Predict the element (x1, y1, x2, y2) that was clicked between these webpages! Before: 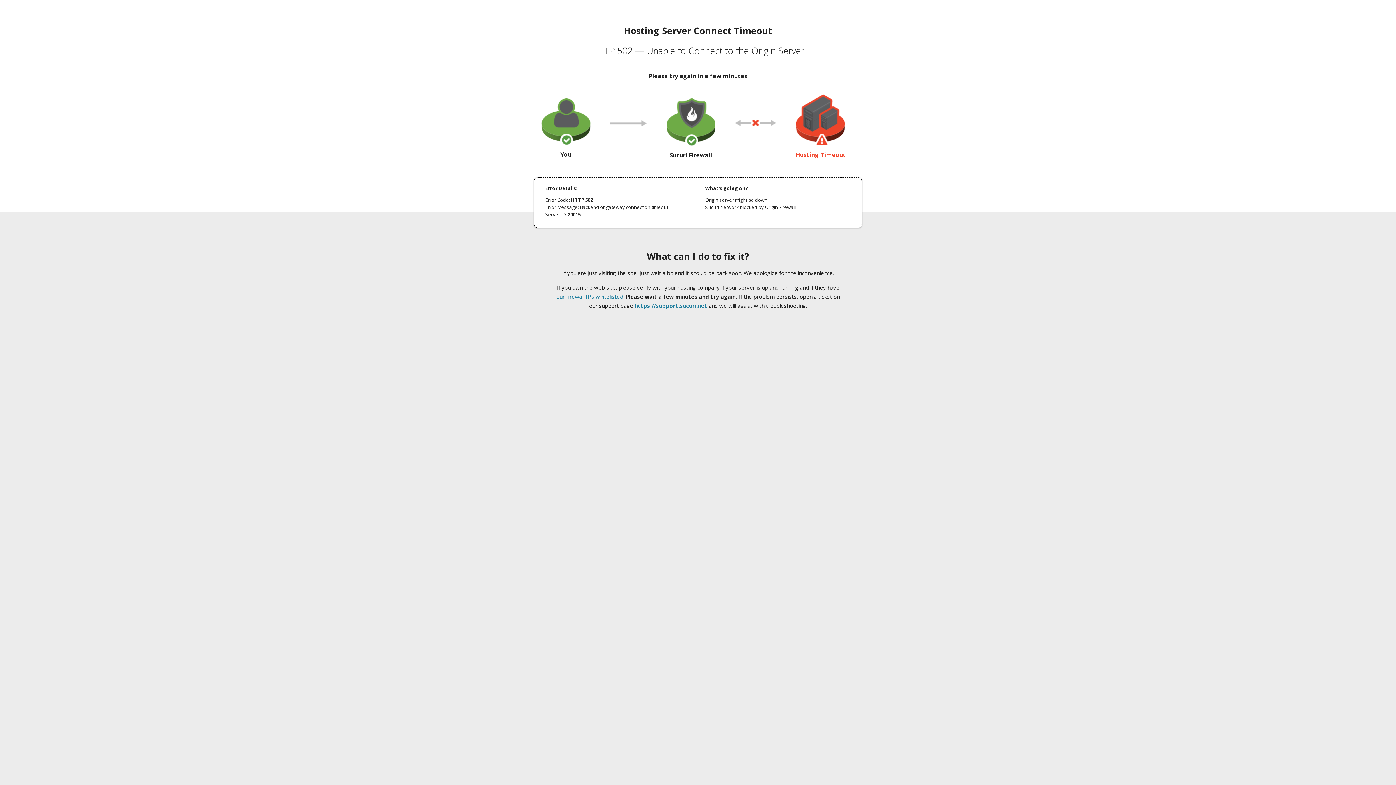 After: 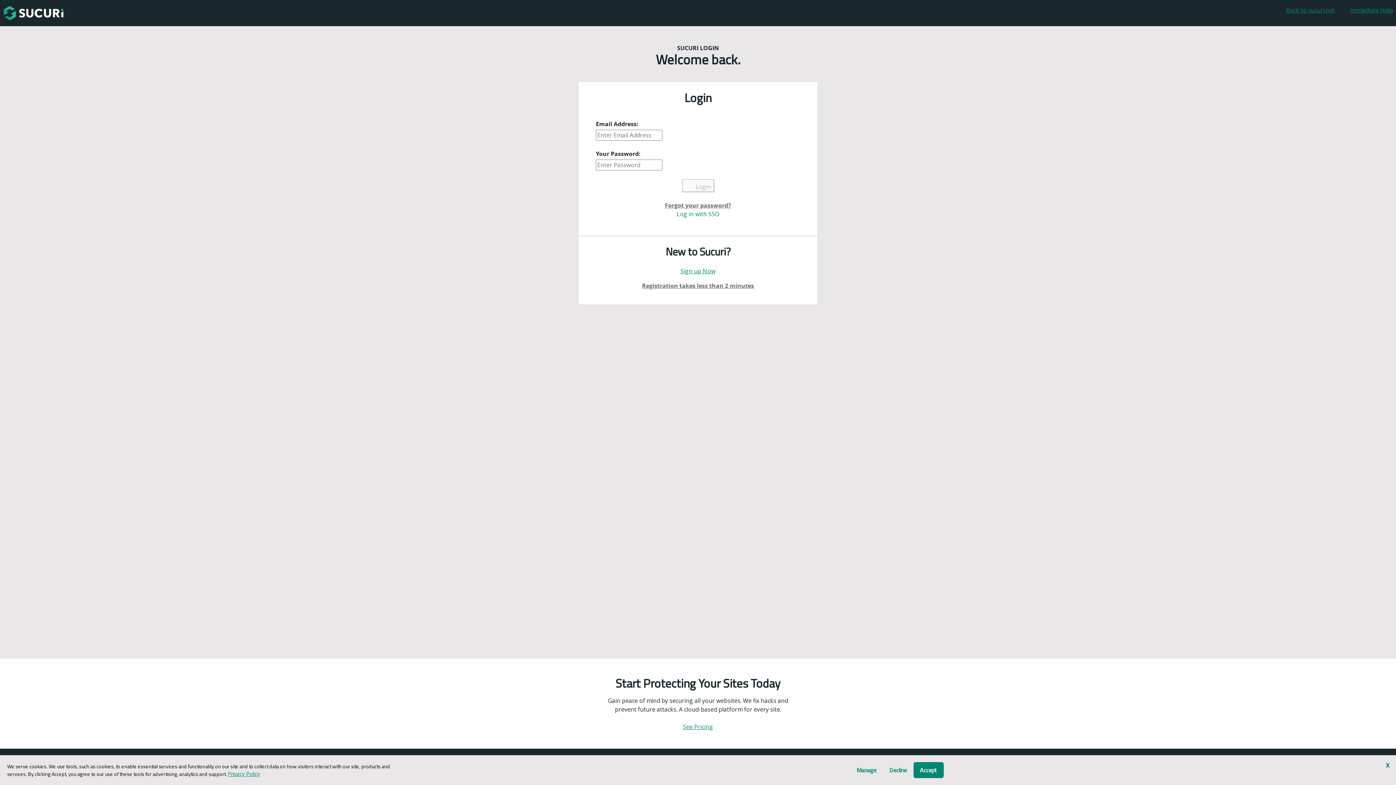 Action: bbox: (634, 302, 707, 309) label: https://support.sucuri.net